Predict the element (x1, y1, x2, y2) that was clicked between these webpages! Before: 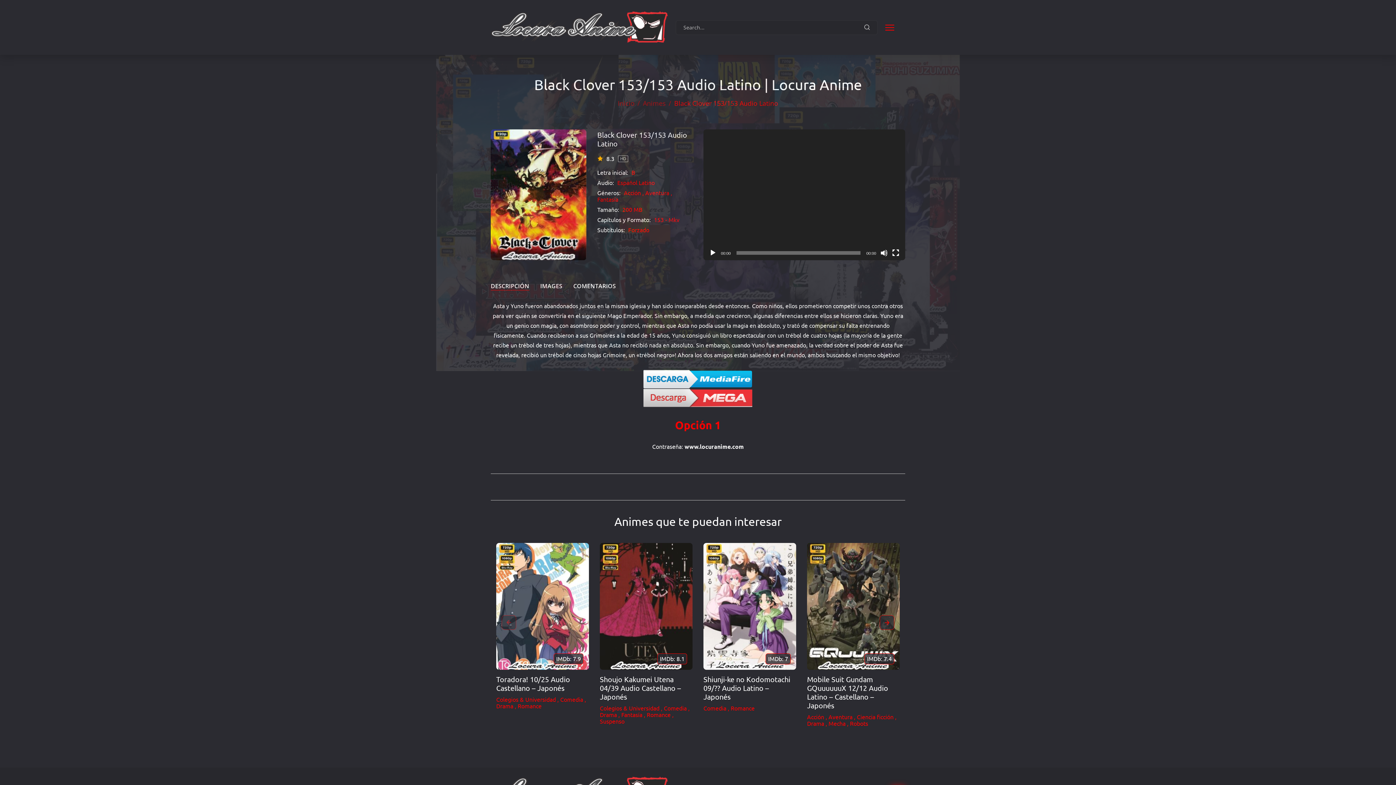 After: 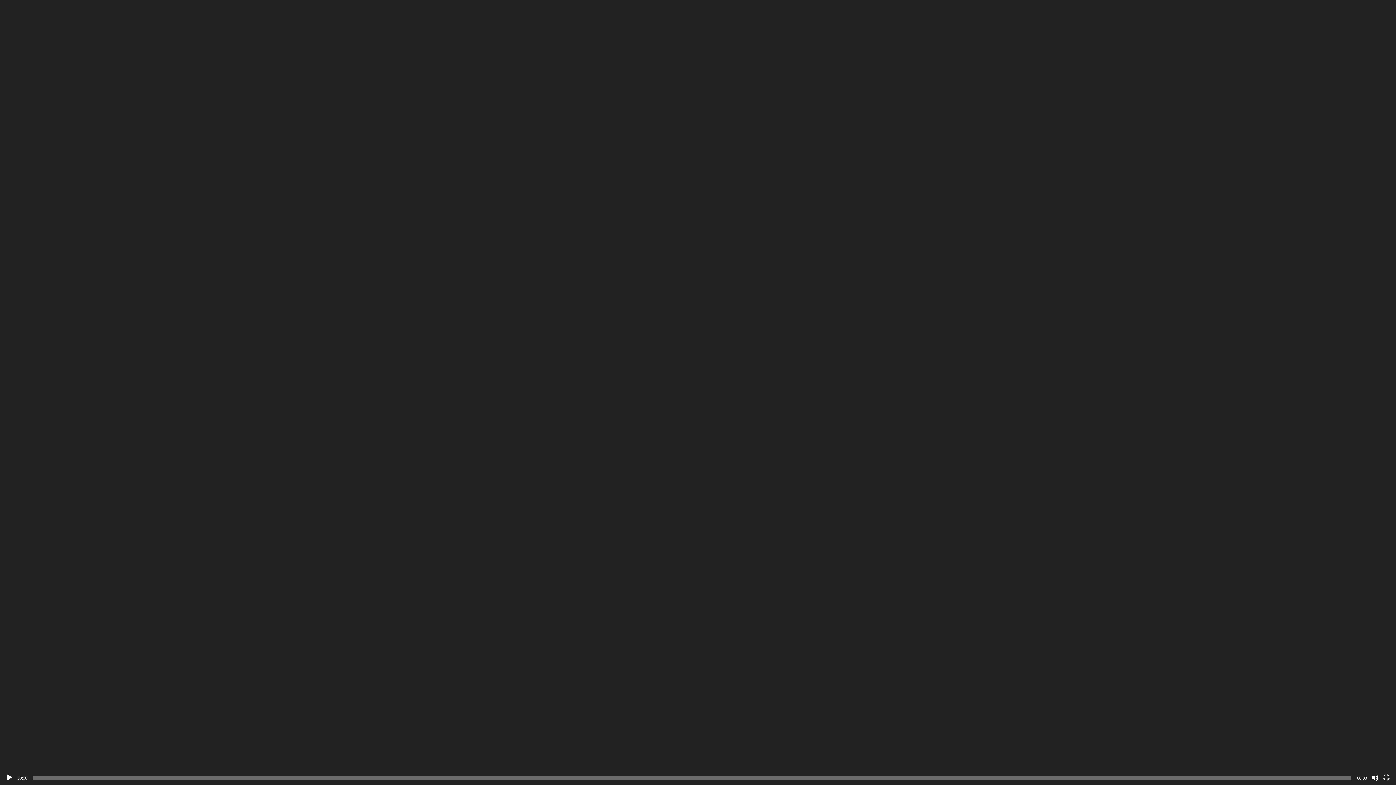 Action: bbox: (892, 249, 899, 256) label: Pantalla completa